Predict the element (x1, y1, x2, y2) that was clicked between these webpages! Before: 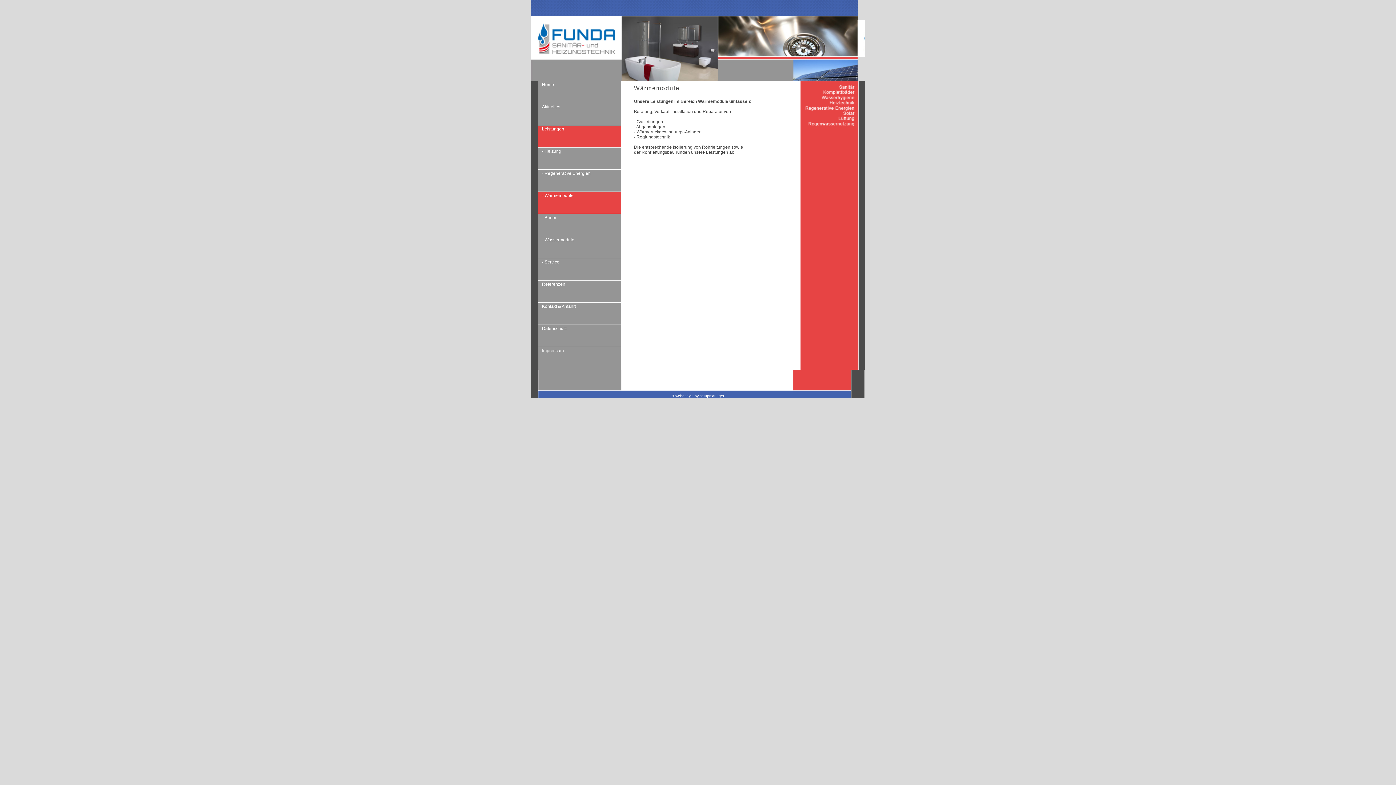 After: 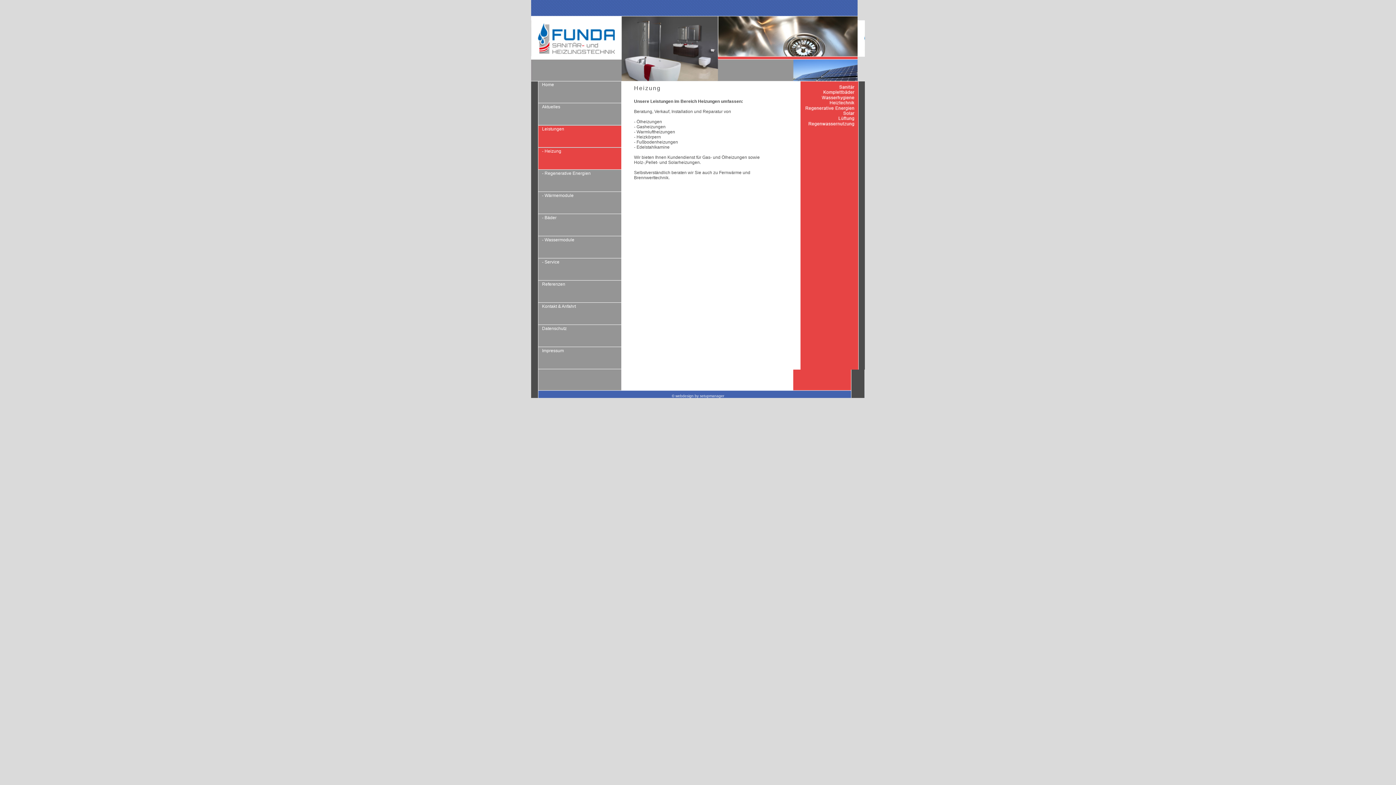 Action: label: - Heizung bbox: (538, 148, 622, 169)